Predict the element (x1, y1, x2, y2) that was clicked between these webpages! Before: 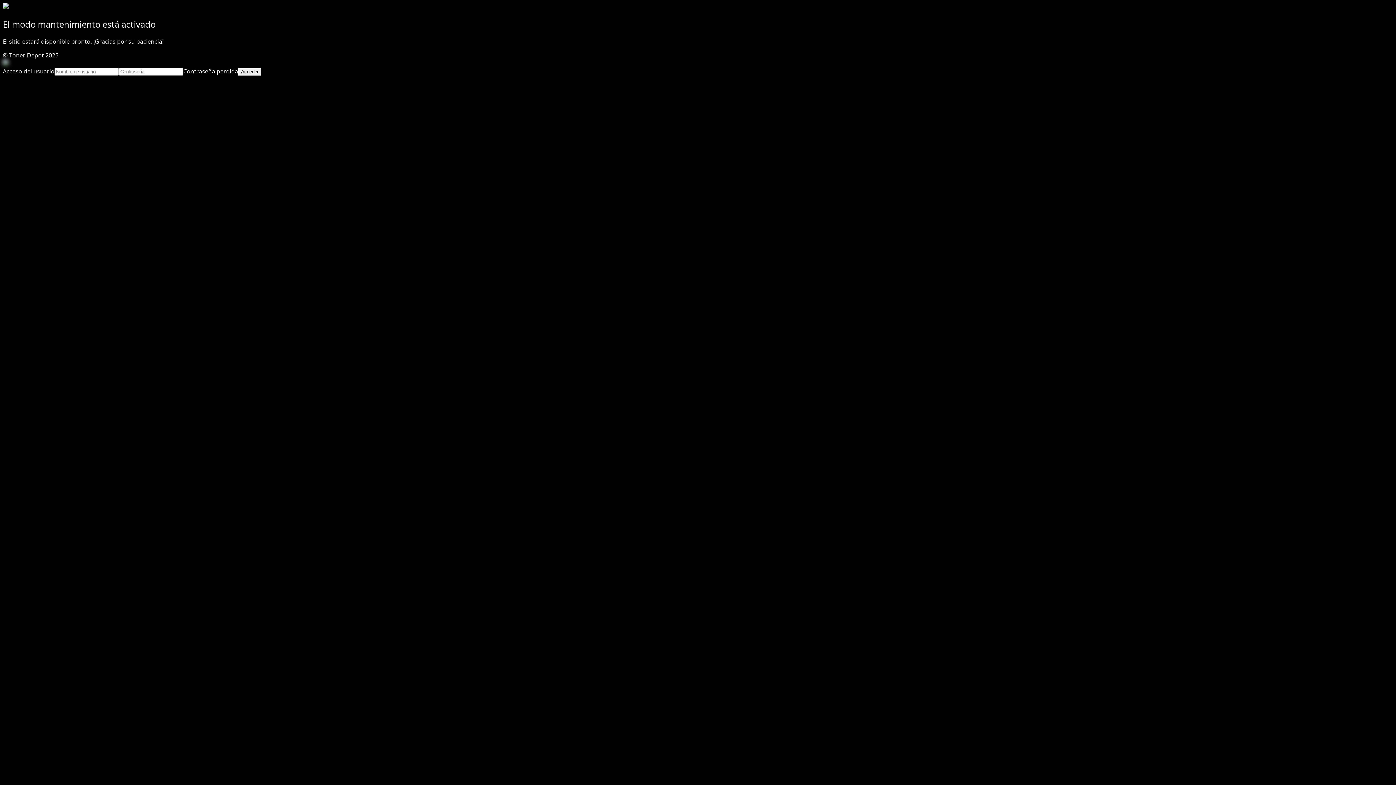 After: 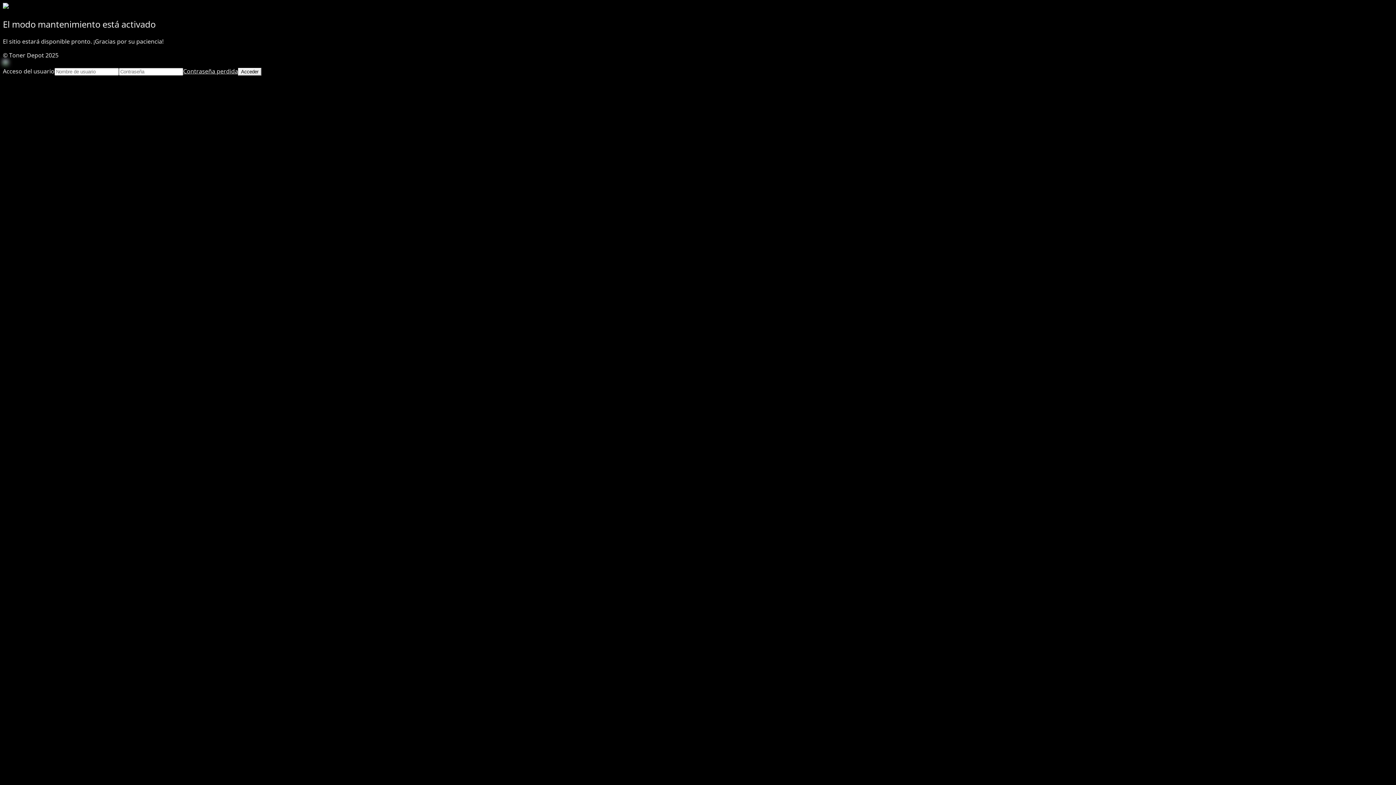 Action: bbox: (183, 67, 238, 75) label: Contraseña perdida